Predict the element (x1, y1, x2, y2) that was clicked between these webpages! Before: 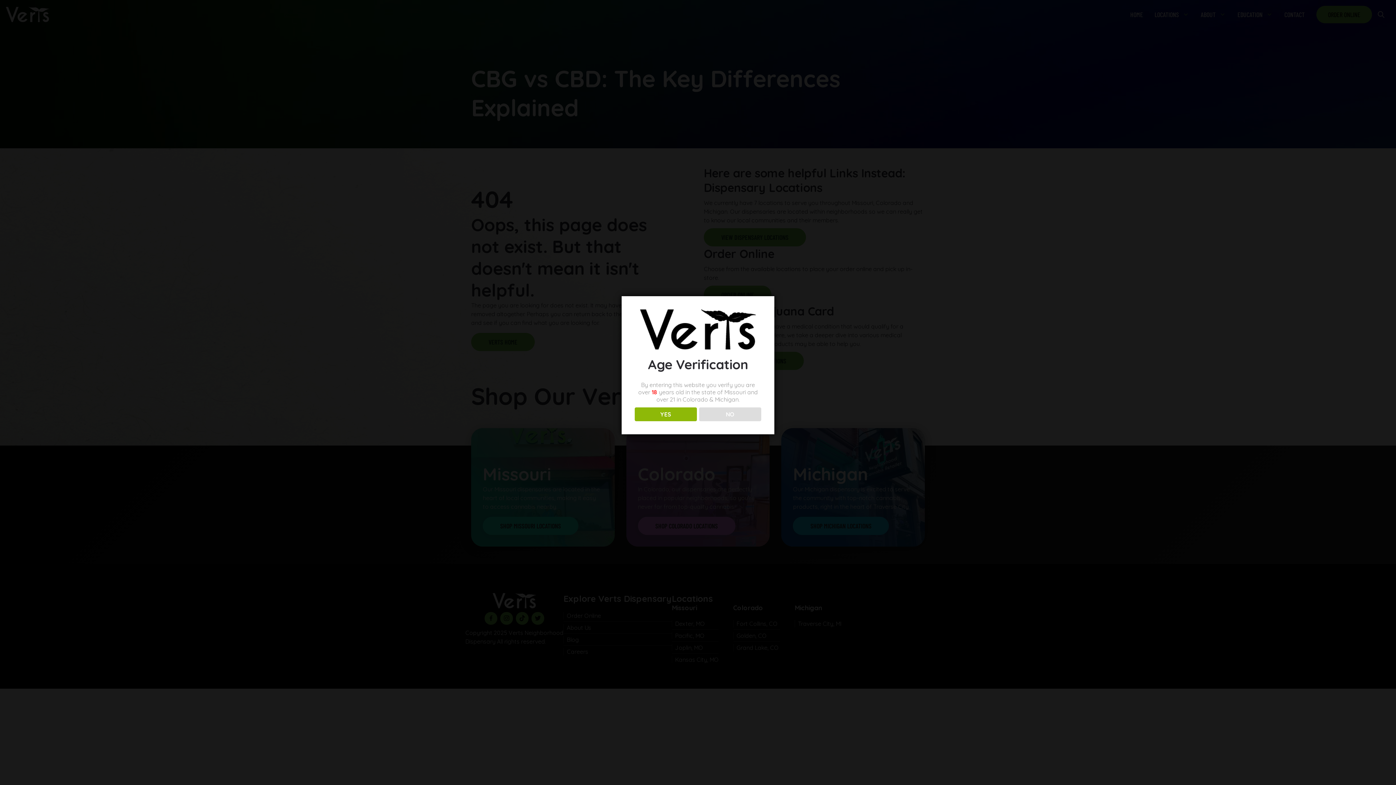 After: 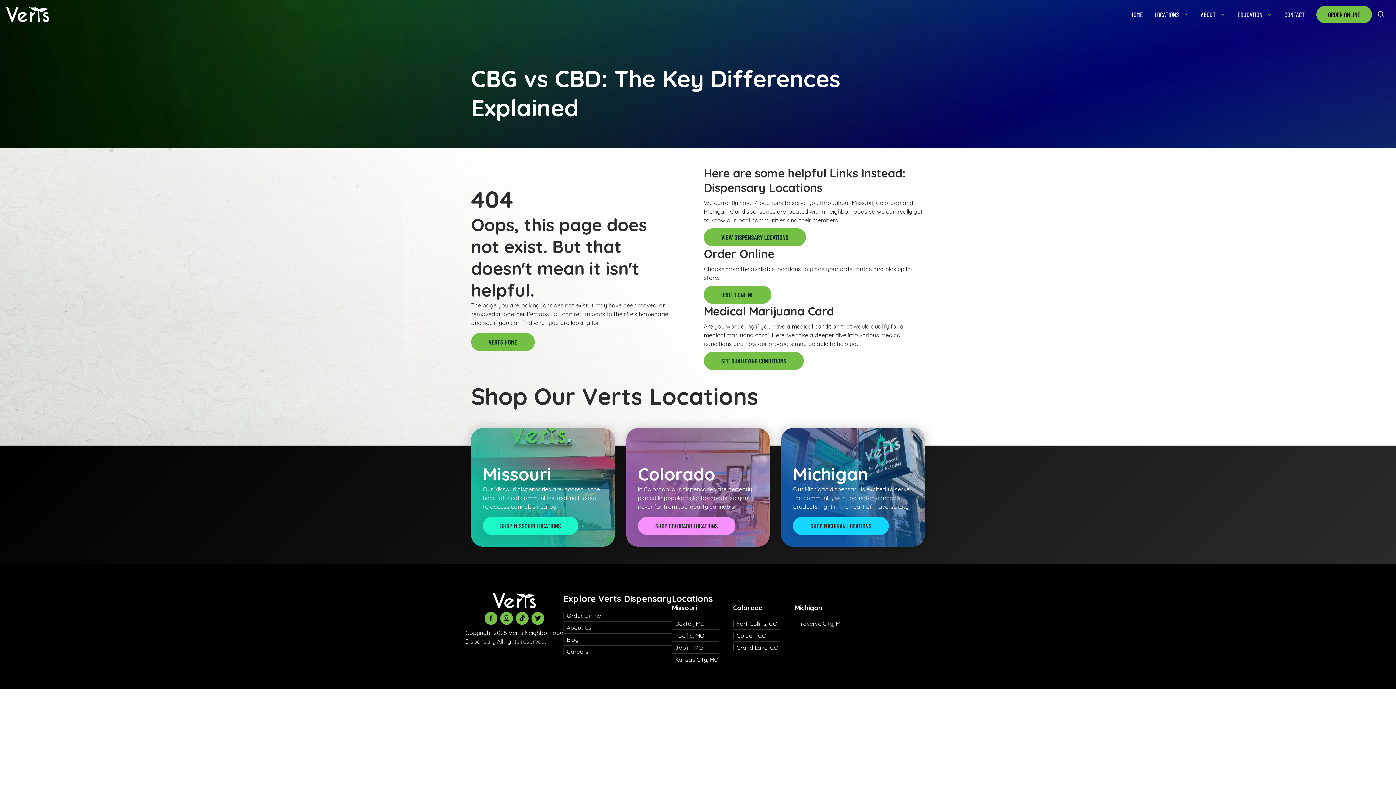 Action: label: YES bbox: (634, 407, 696, 421)